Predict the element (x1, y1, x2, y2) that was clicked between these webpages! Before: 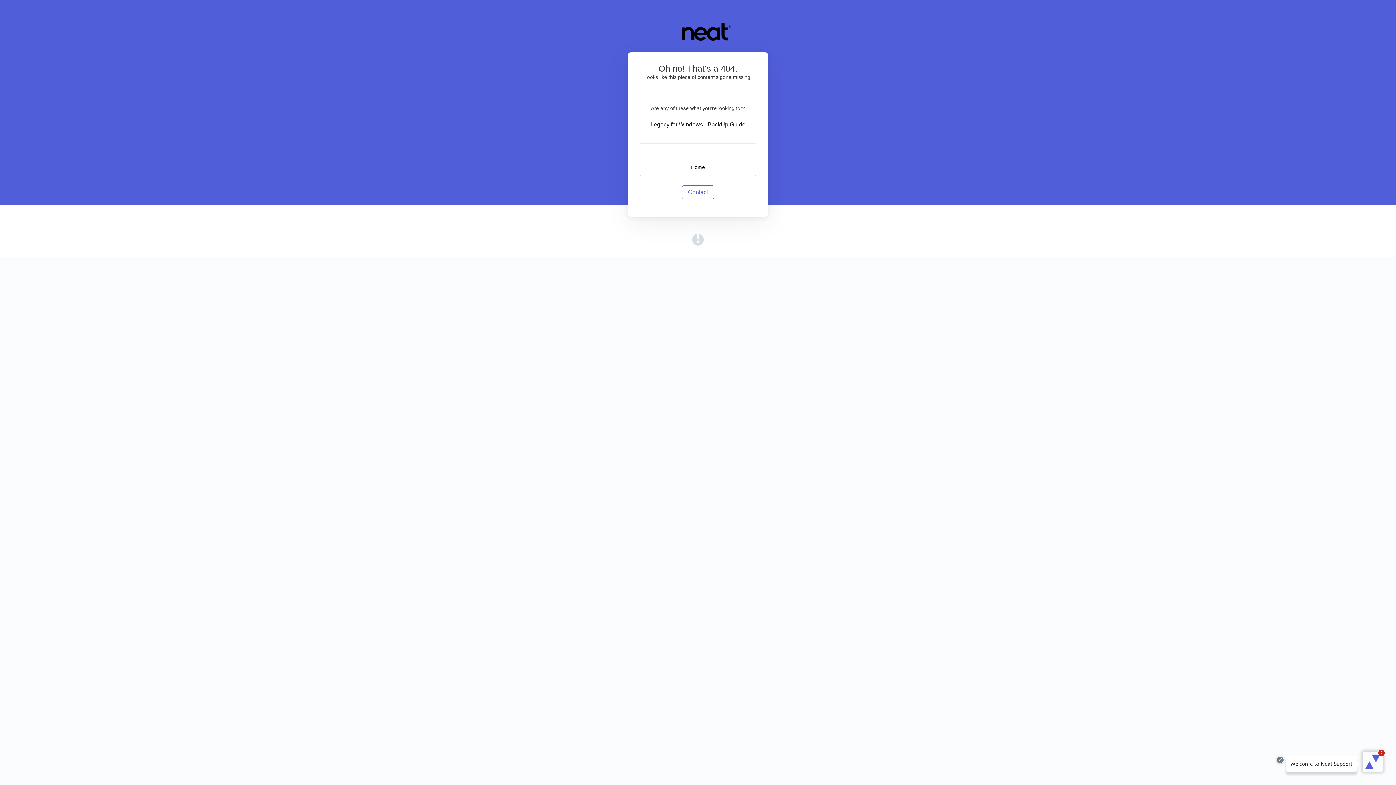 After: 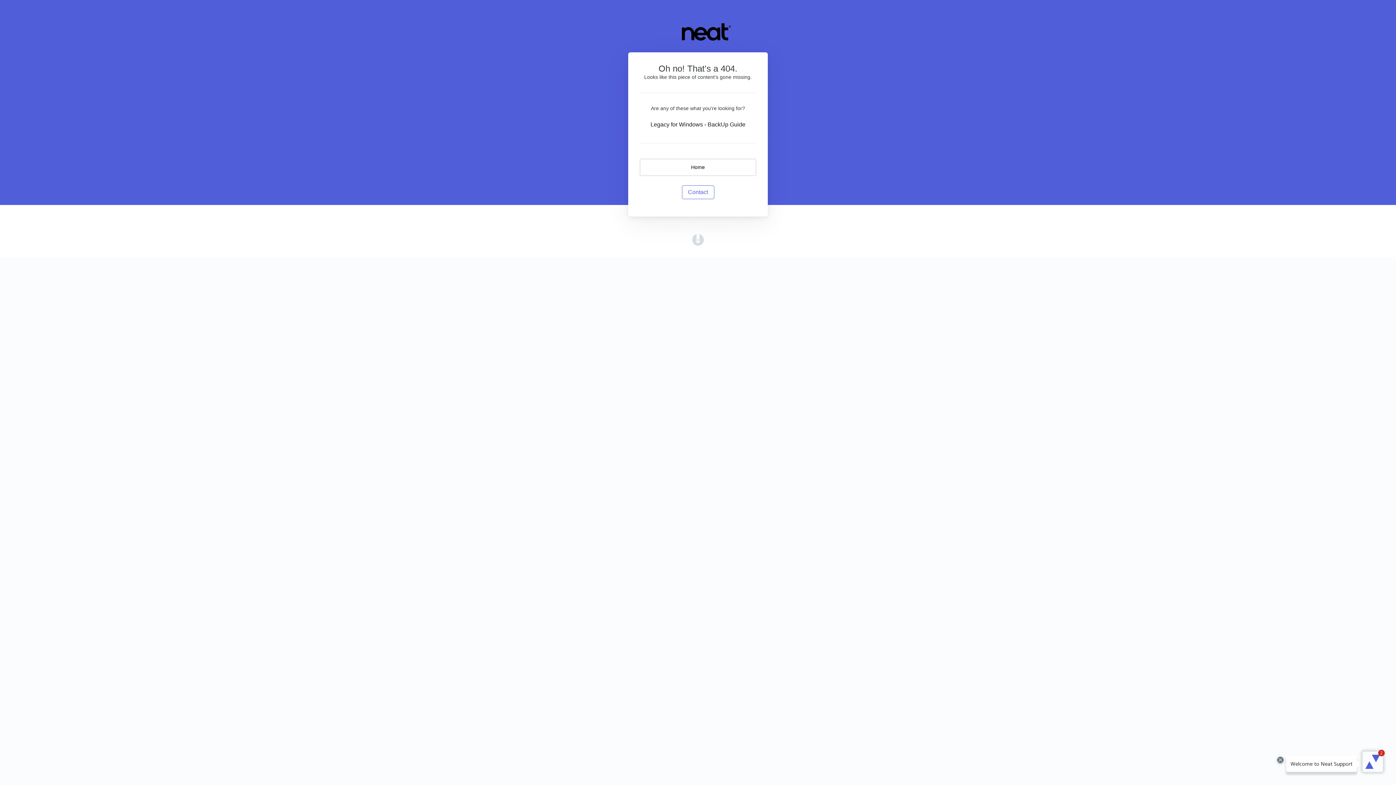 Action: bbox: (692, 236, 704, 242) label: (opens in a new tab)